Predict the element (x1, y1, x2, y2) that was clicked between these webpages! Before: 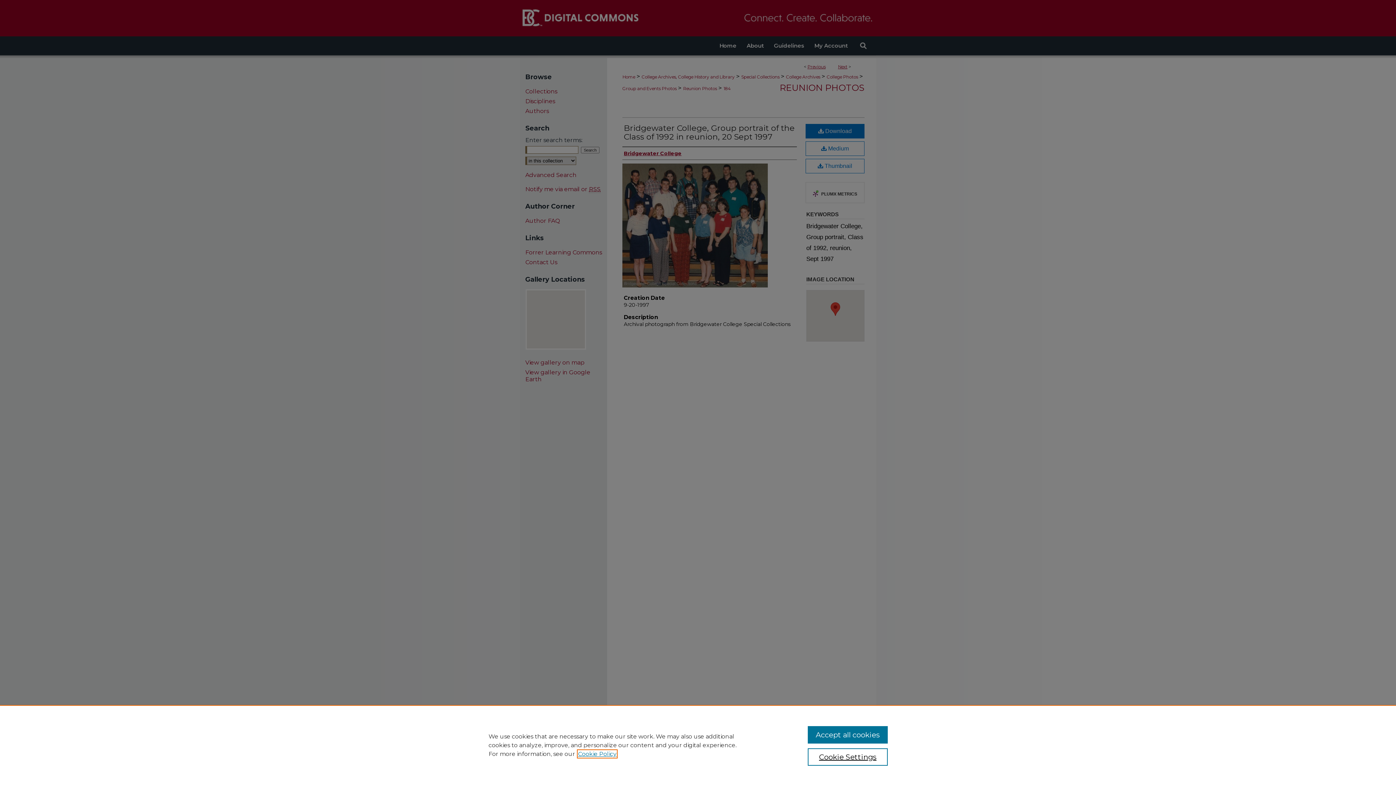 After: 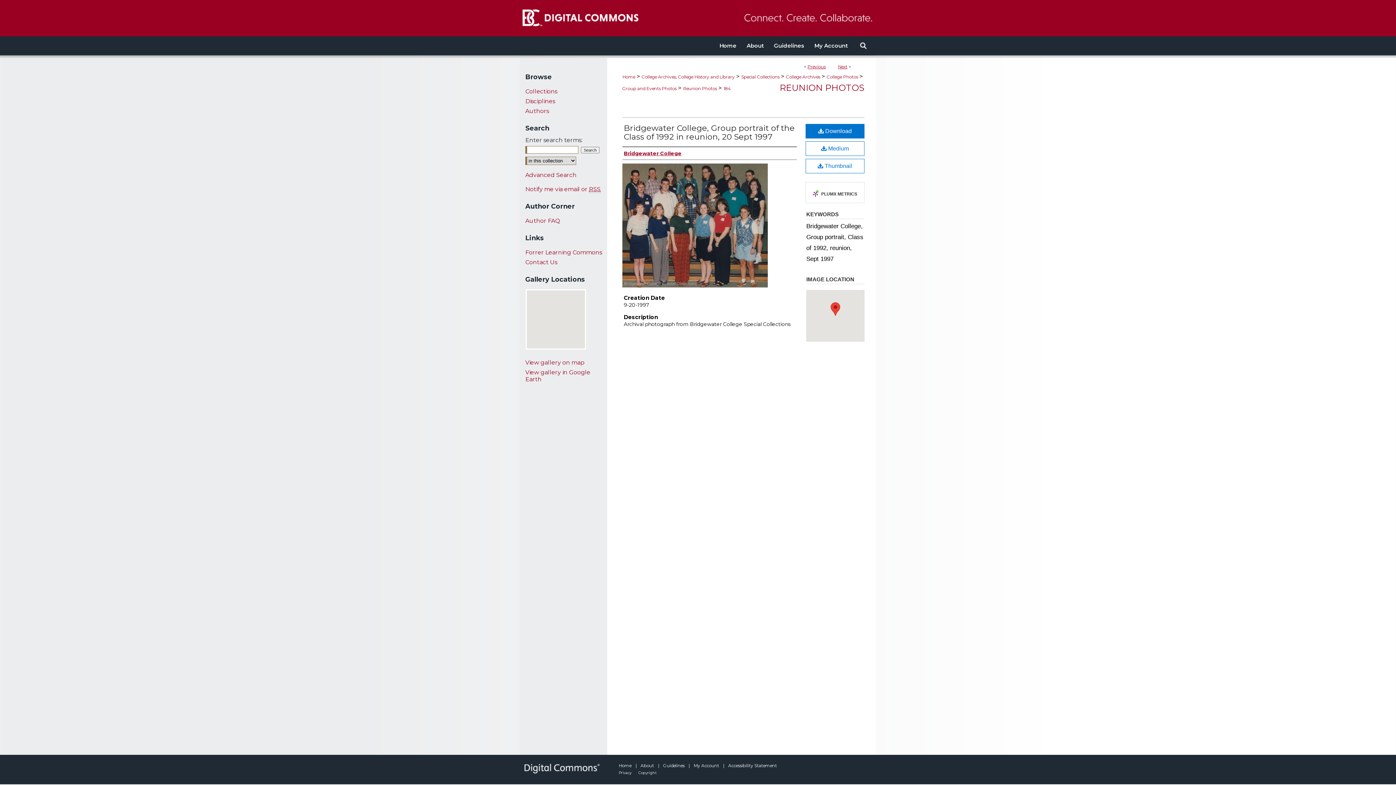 Action: bbox: (807, 726, 887, 744) label: Accept all cookies